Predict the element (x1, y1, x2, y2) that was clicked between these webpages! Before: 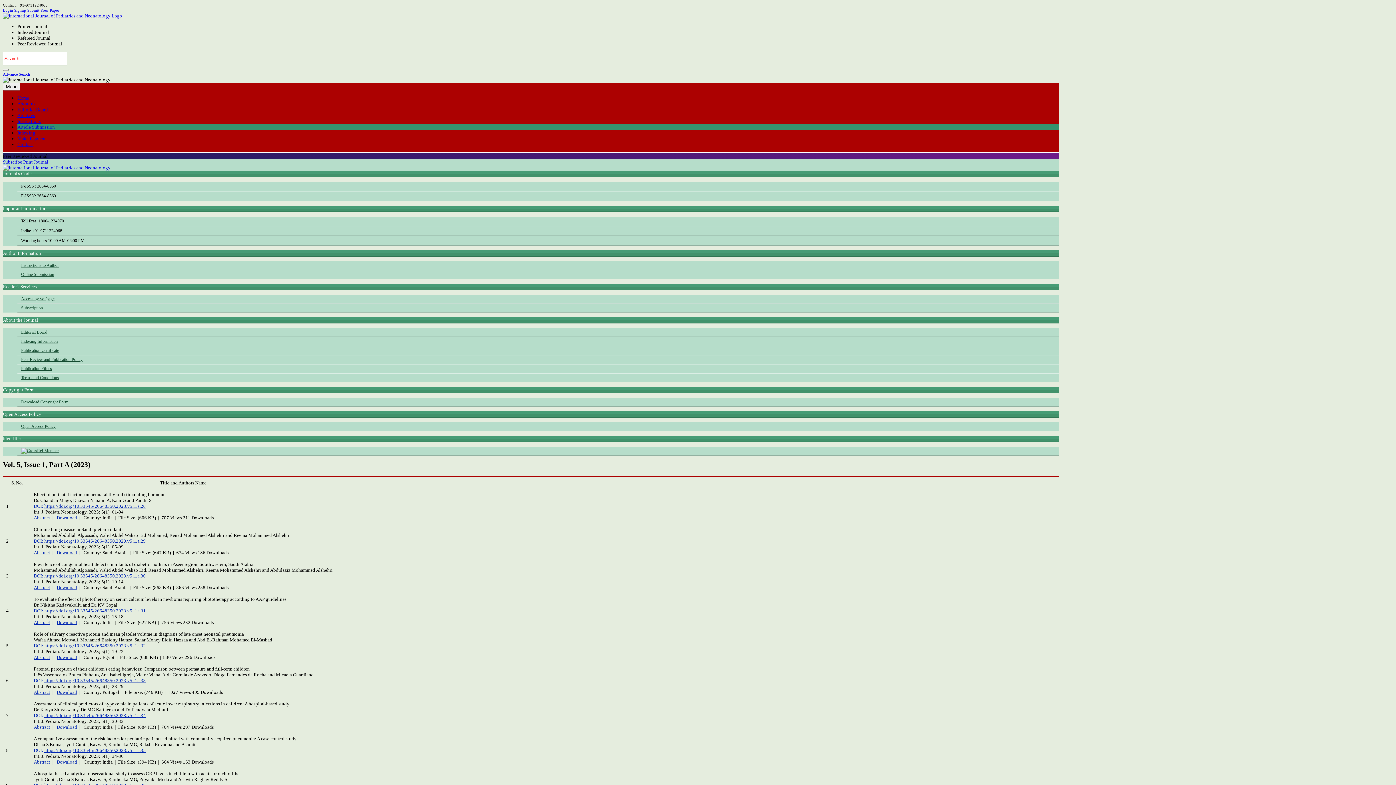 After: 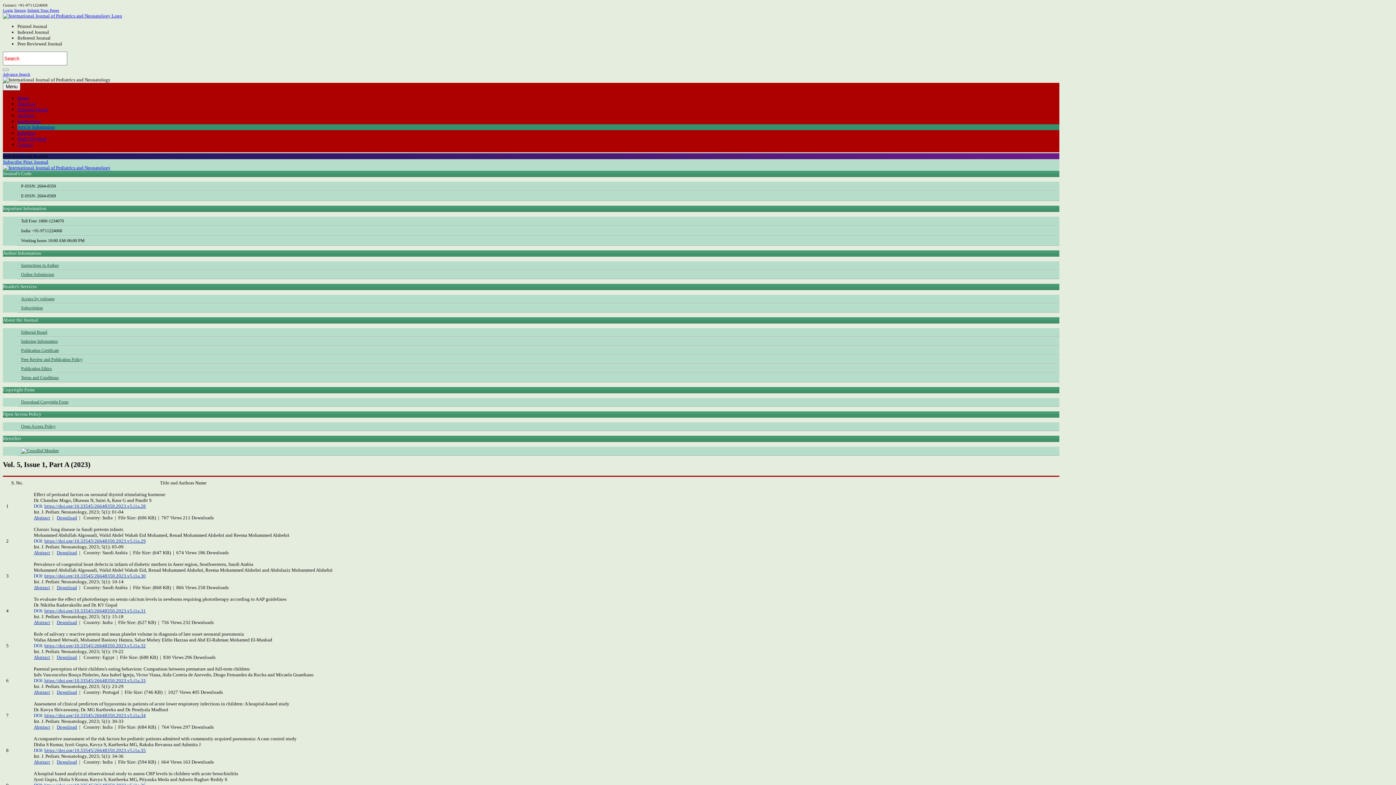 Action: bbox: (56, 585, 77, 590) label: Download